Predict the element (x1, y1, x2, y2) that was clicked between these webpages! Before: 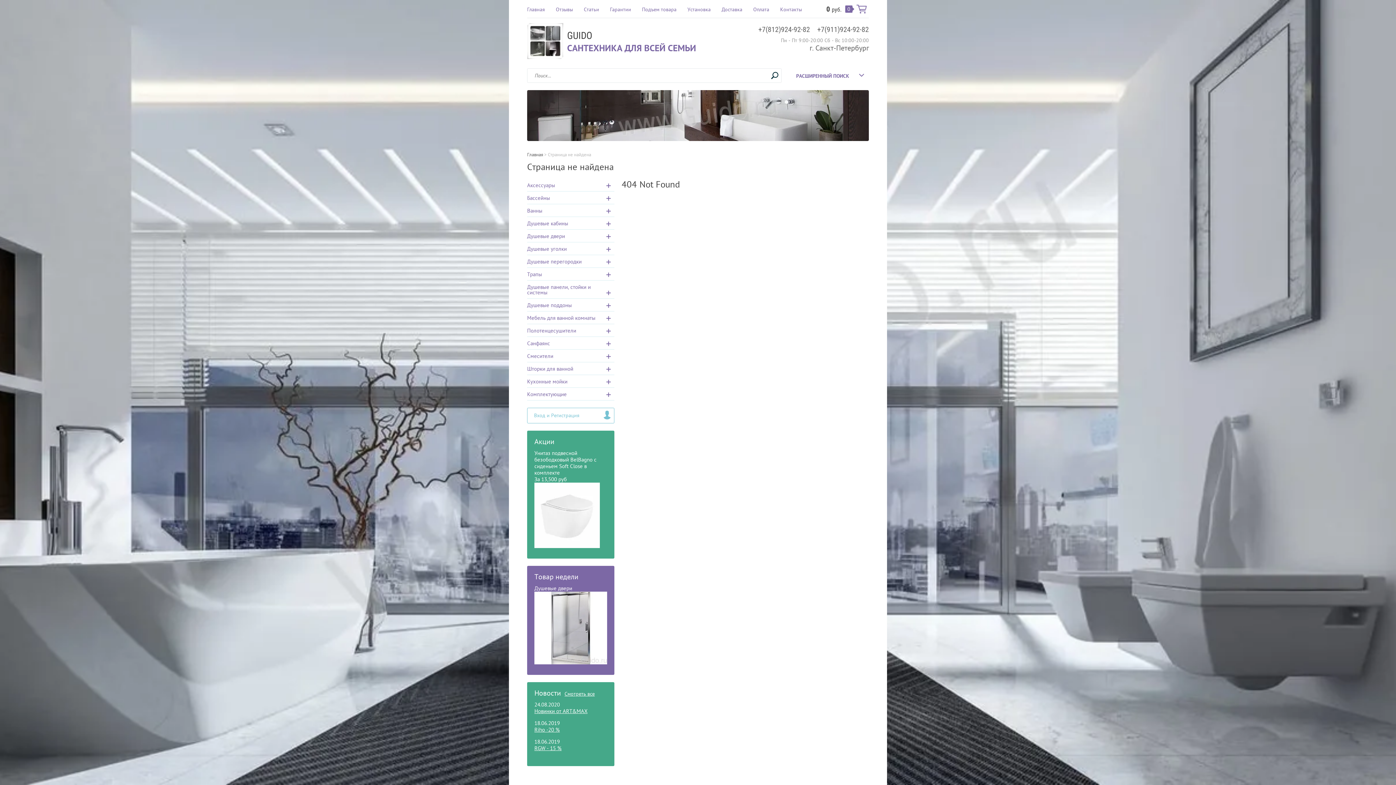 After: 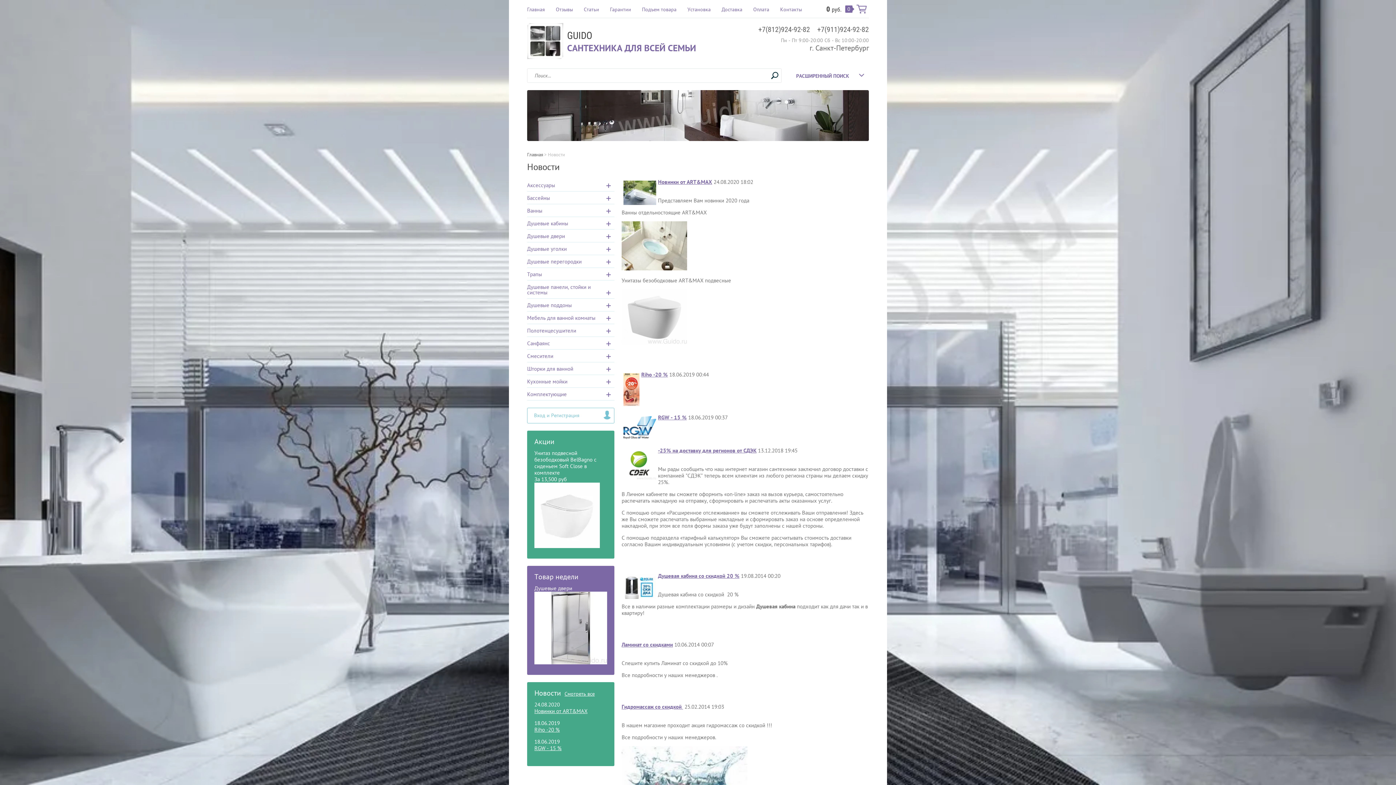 Action: bbox: (564, 690, 594, 697) label: Смотреть все